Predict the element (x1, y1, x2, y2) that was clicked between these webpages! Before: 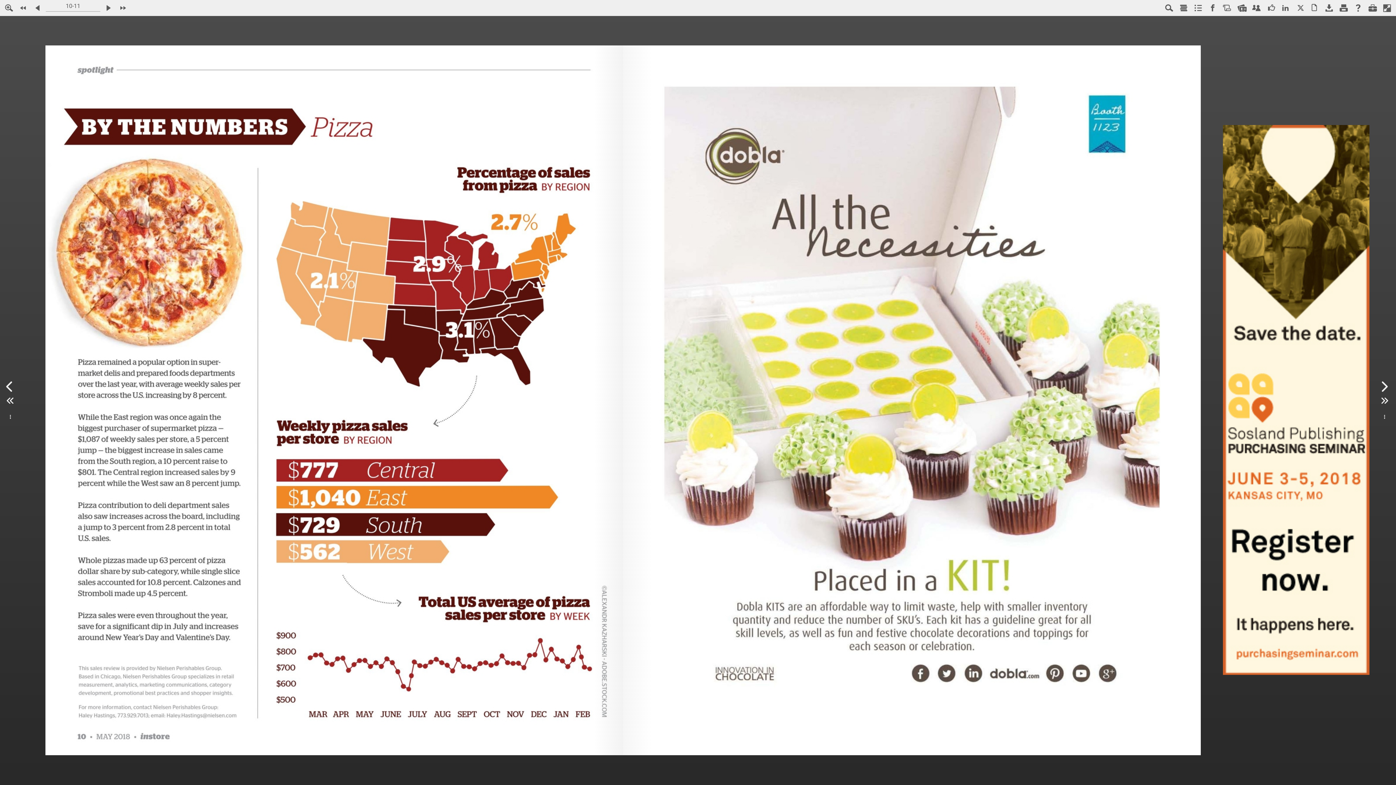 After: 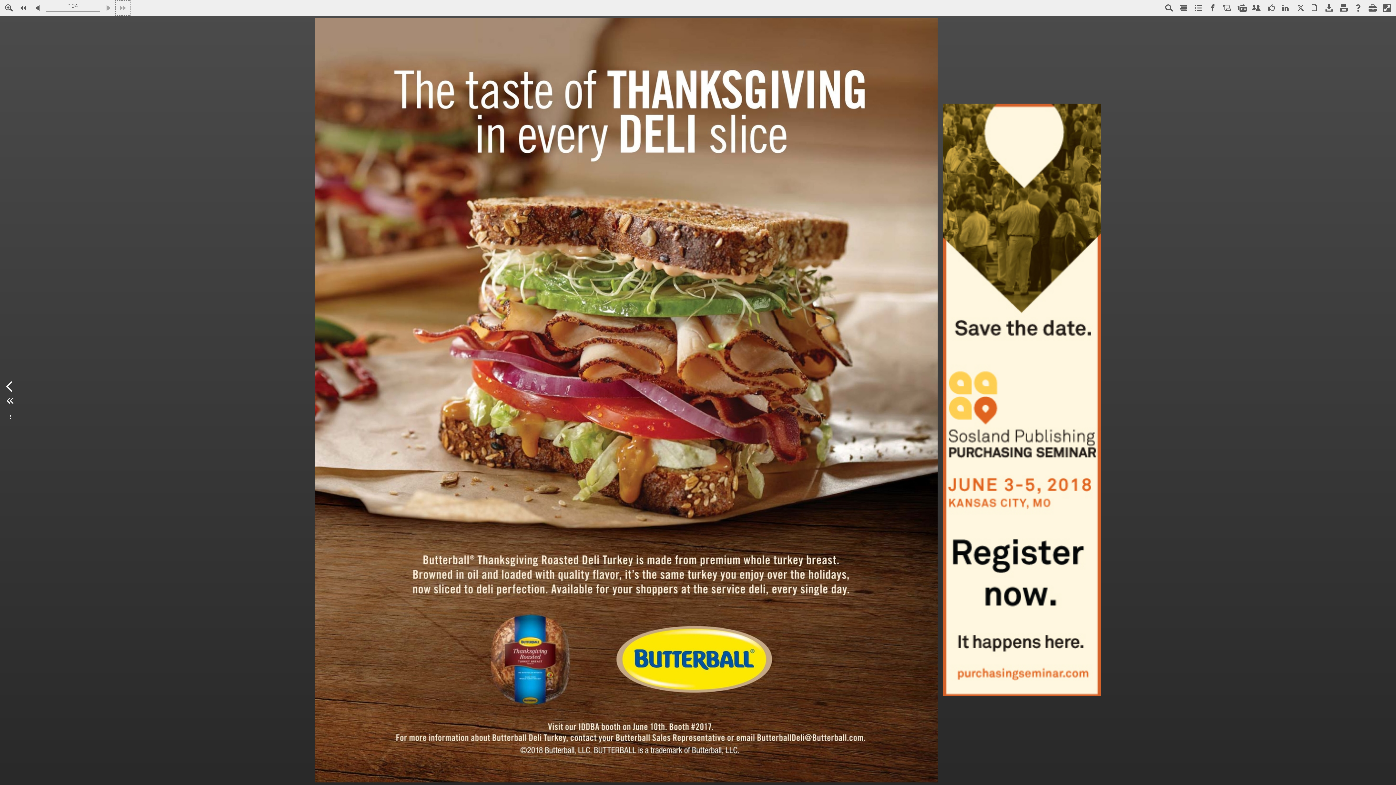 Action: bbox: (115, 0, 130, 15) label: Go to the last page.